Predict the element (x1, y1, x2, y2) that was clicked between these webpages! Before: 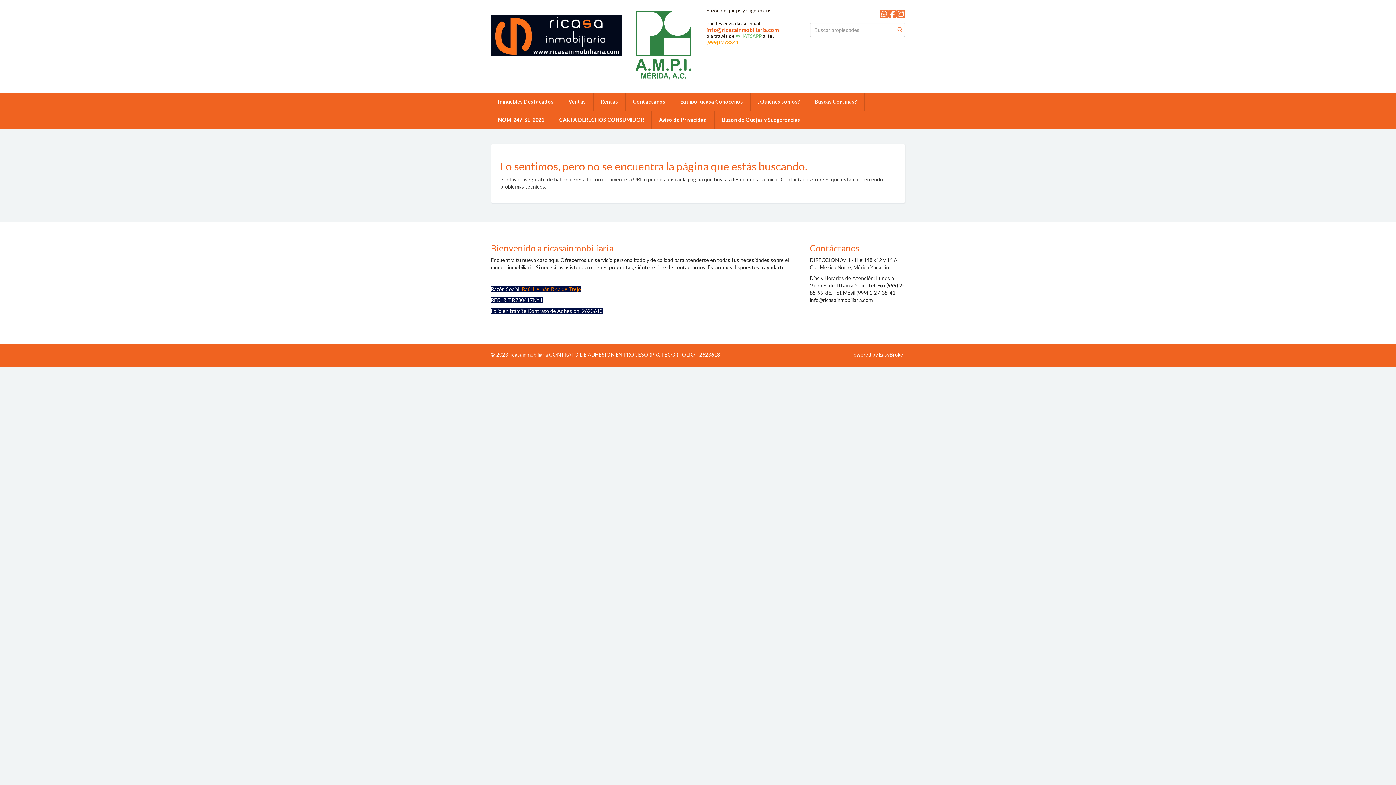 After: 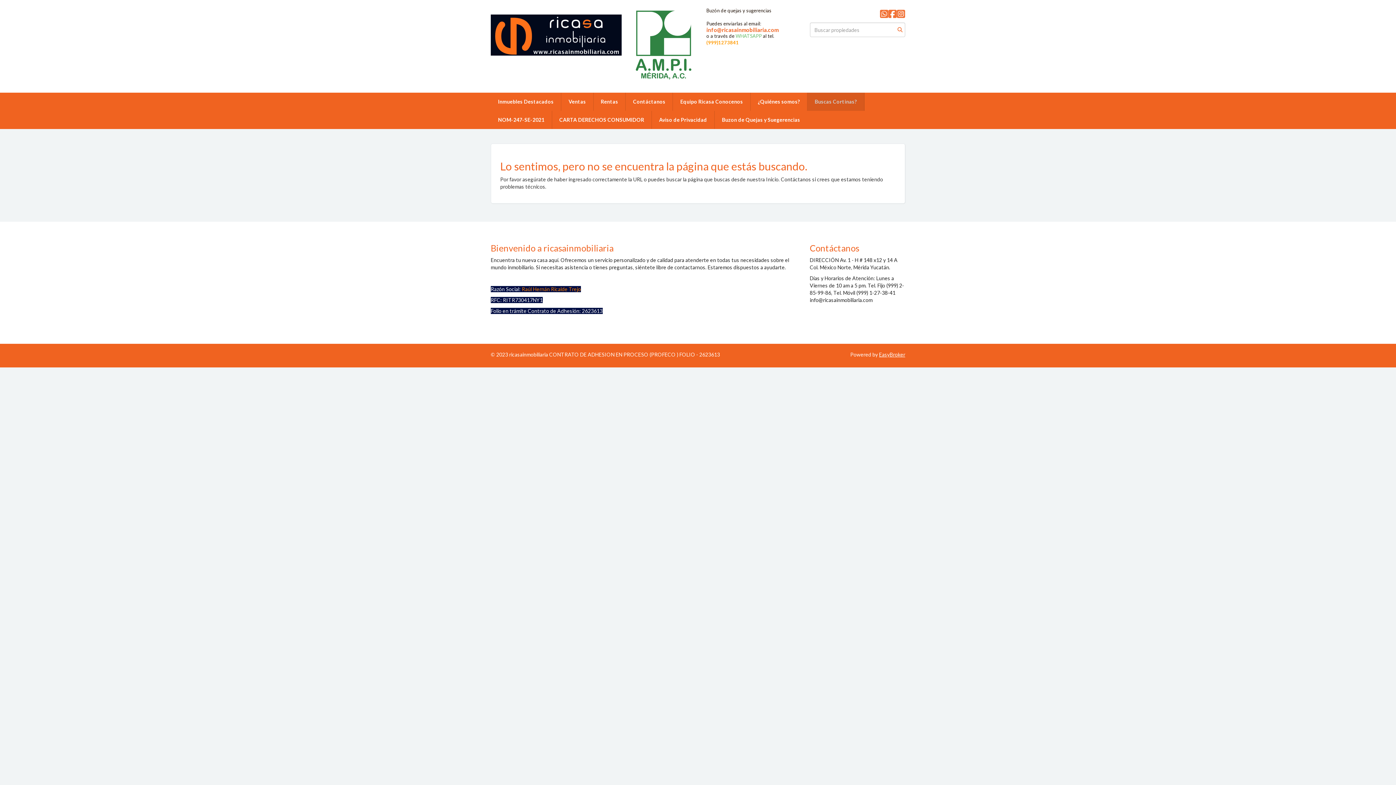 Action: label: Buscas Cortinas? bbox: (807, 92, 864, 111)